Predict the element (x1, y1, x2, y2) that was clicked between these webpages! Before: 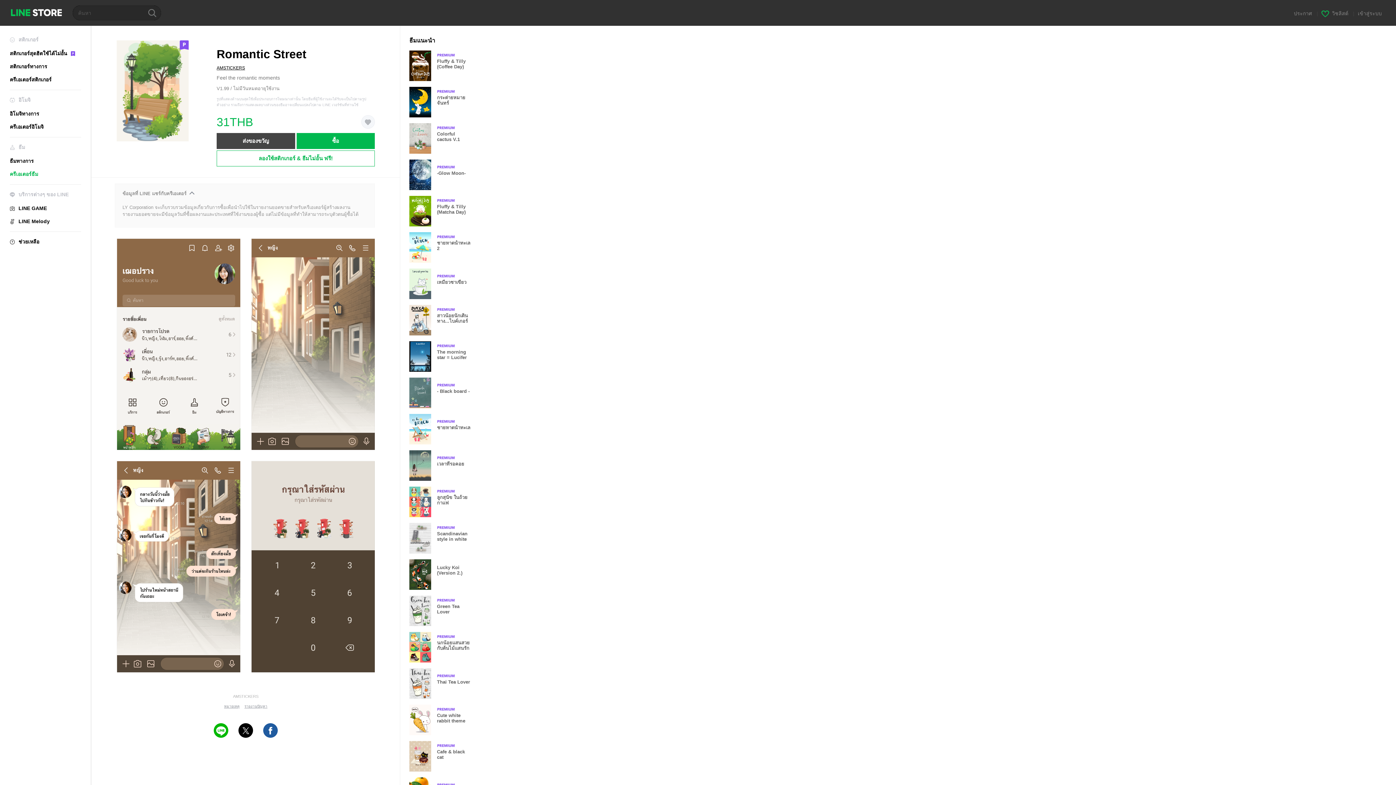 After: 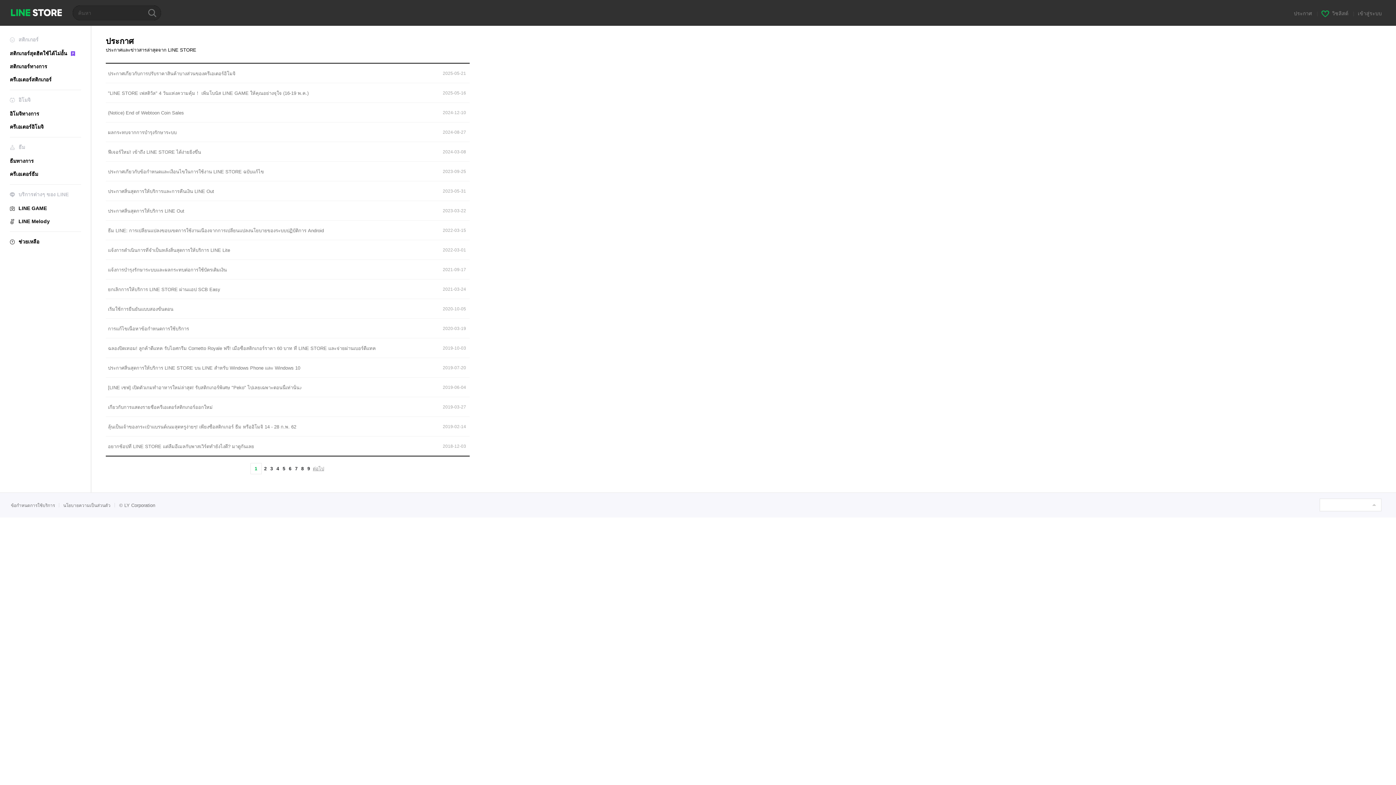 Action: label: ประกาศ  bbox: (1294, 10, 1313, 16)